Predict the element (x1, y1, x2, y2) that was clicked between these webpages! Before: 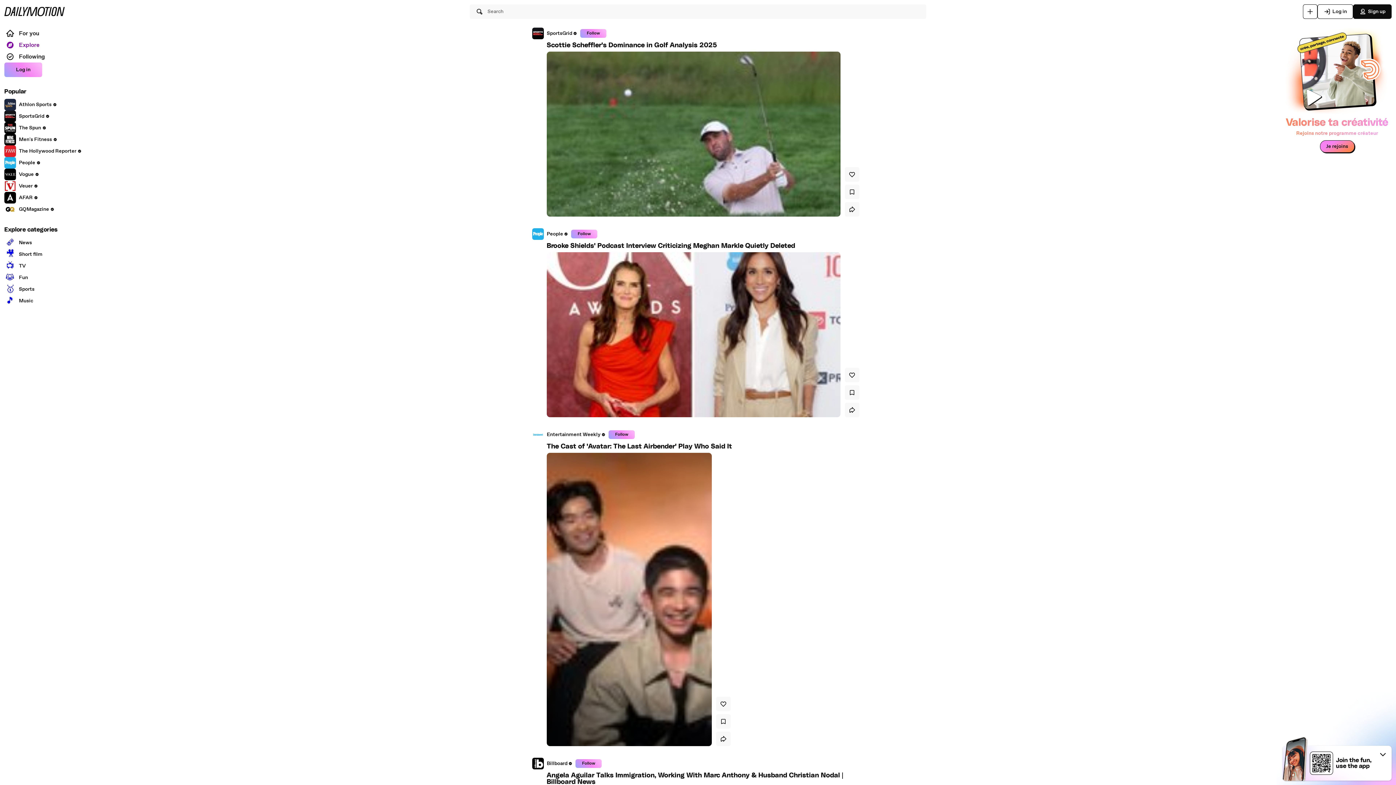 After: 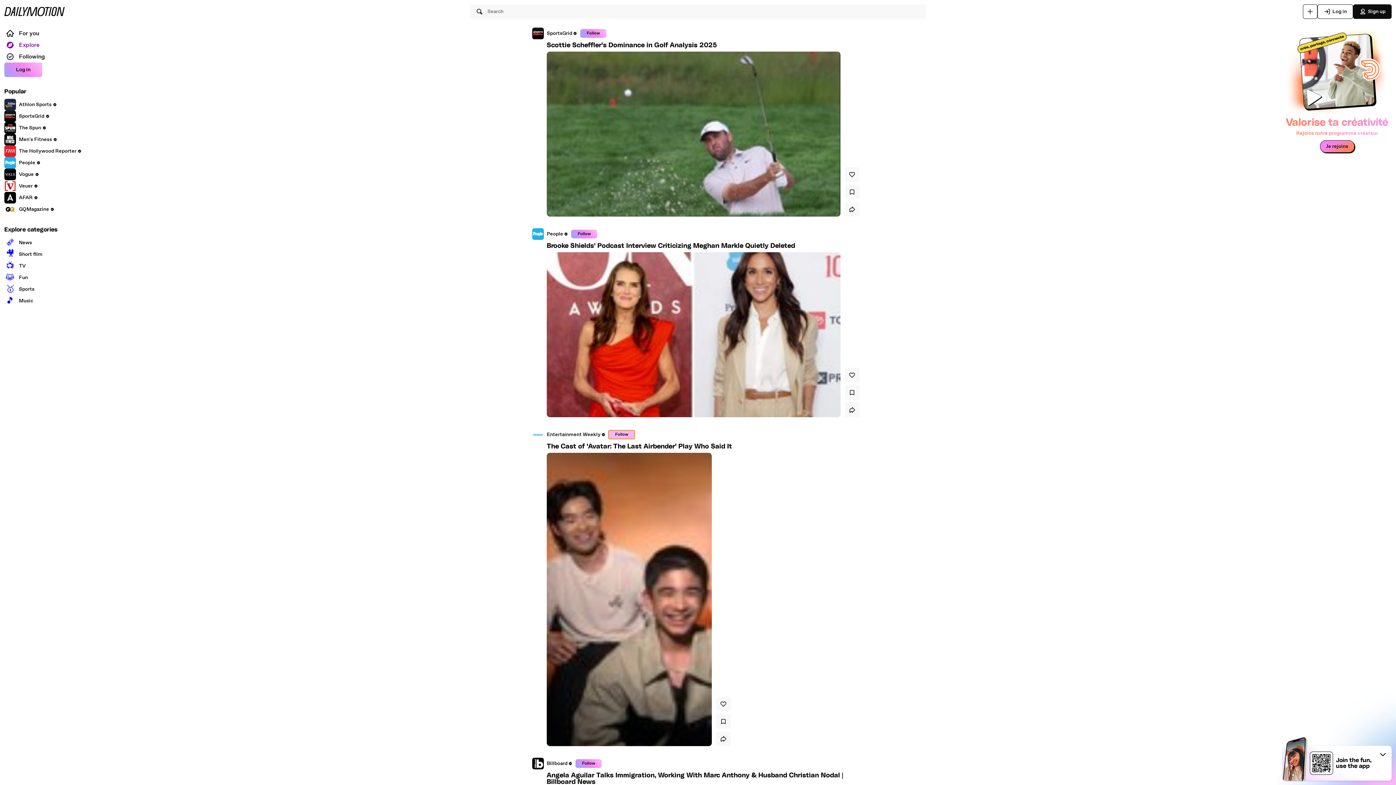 Action: label: Follow bbox: (605, 432, 631, 441)